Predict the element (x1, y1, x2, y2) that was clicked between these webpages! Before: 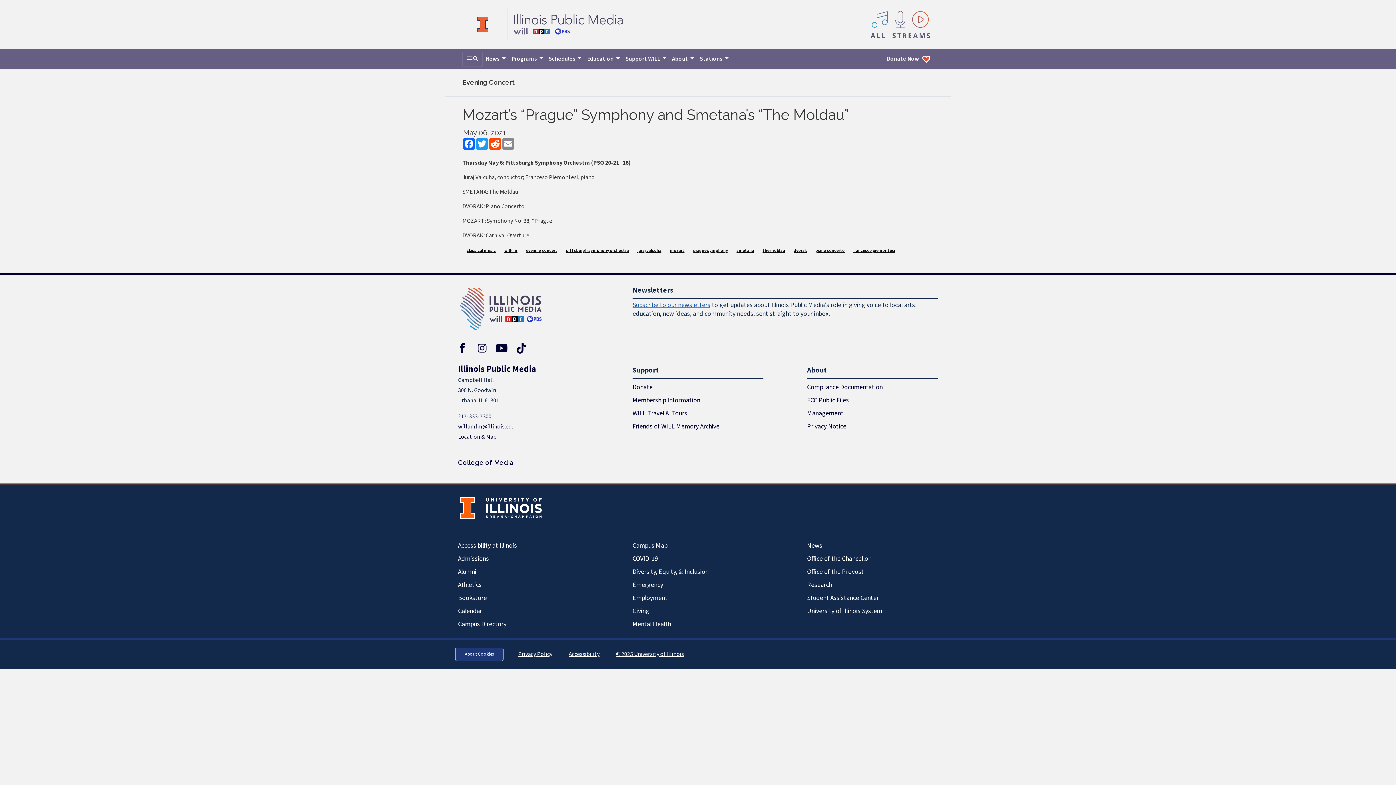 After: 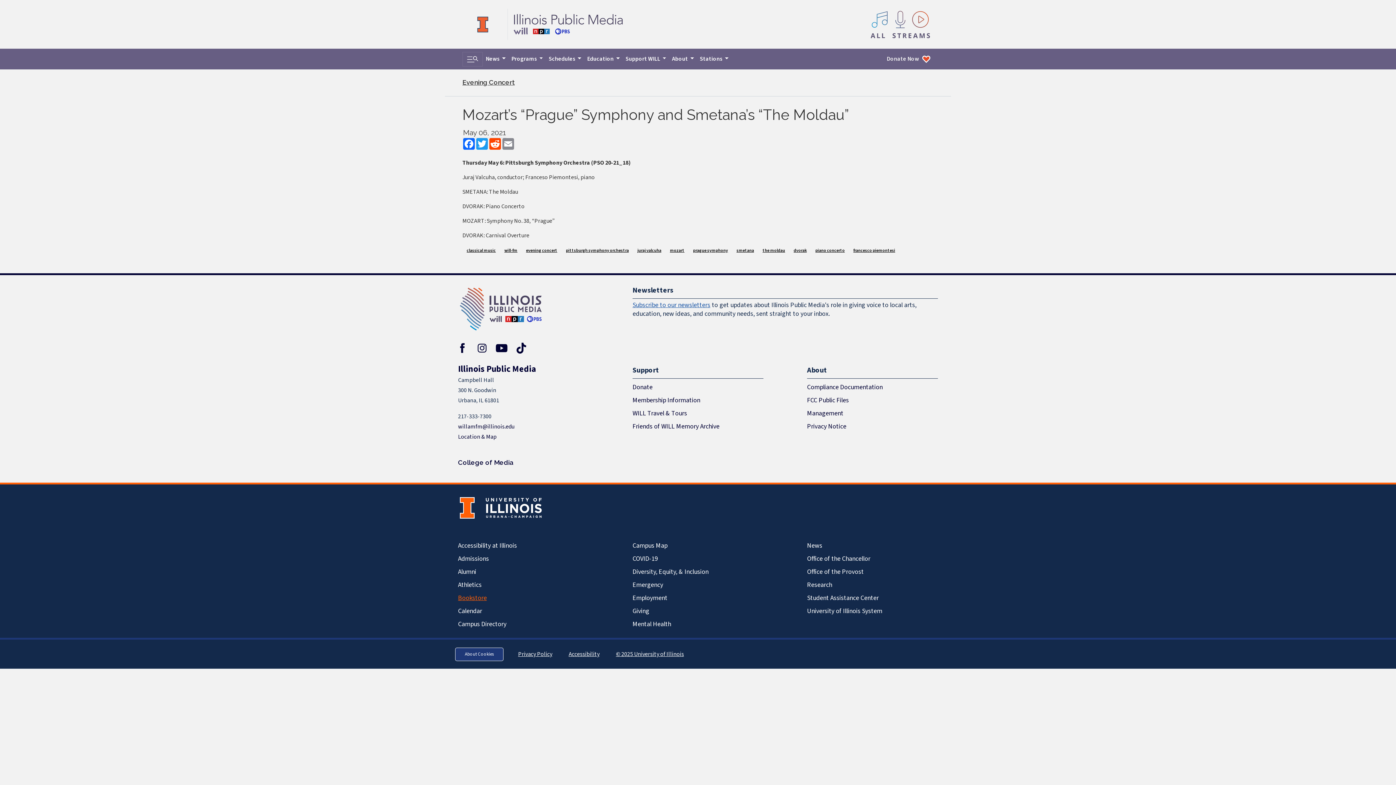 Action: label: Bookstore bbox: (458, 592, 589, 605)